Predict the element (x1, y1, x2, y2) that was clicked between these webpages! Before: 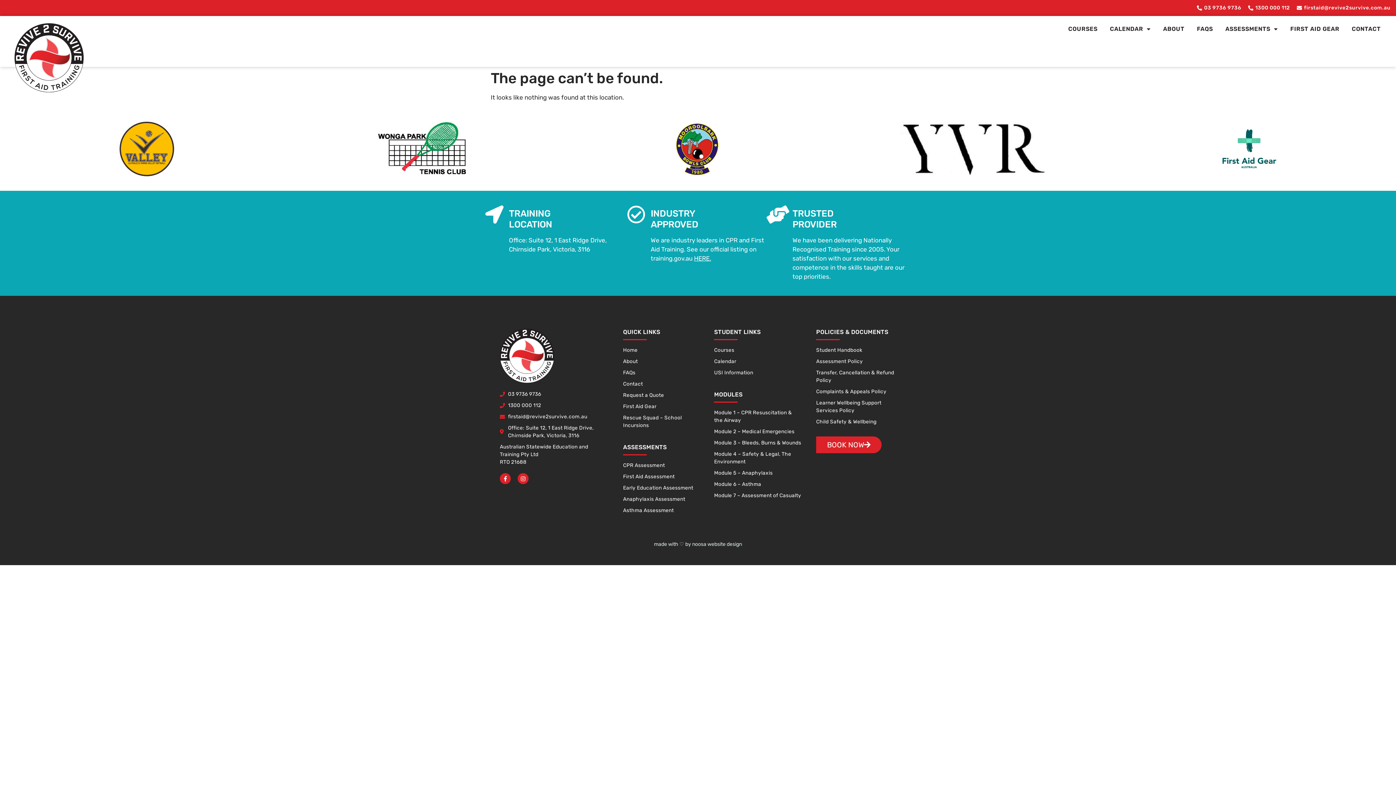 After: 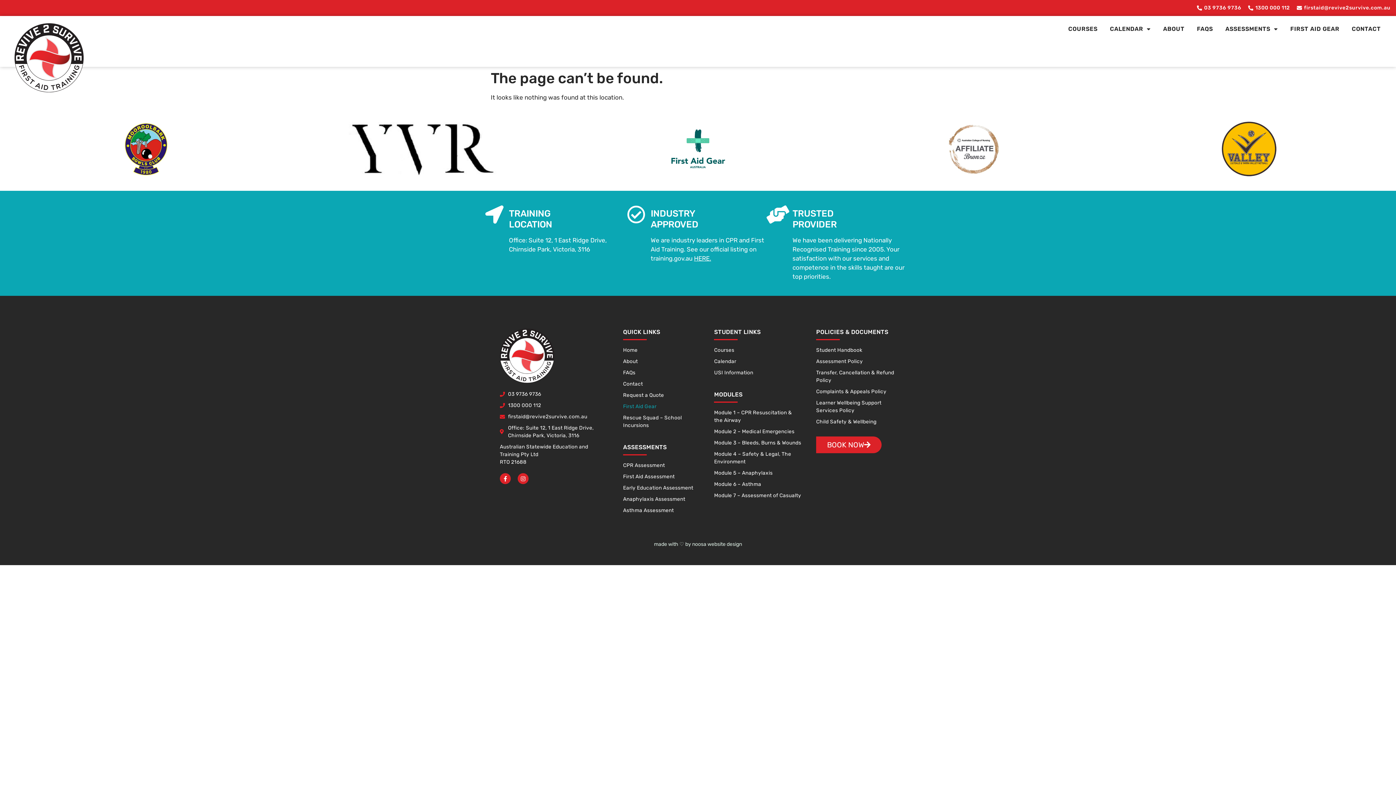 Action: bbox: (623, 403, 699, 410) label: First Aid Gear